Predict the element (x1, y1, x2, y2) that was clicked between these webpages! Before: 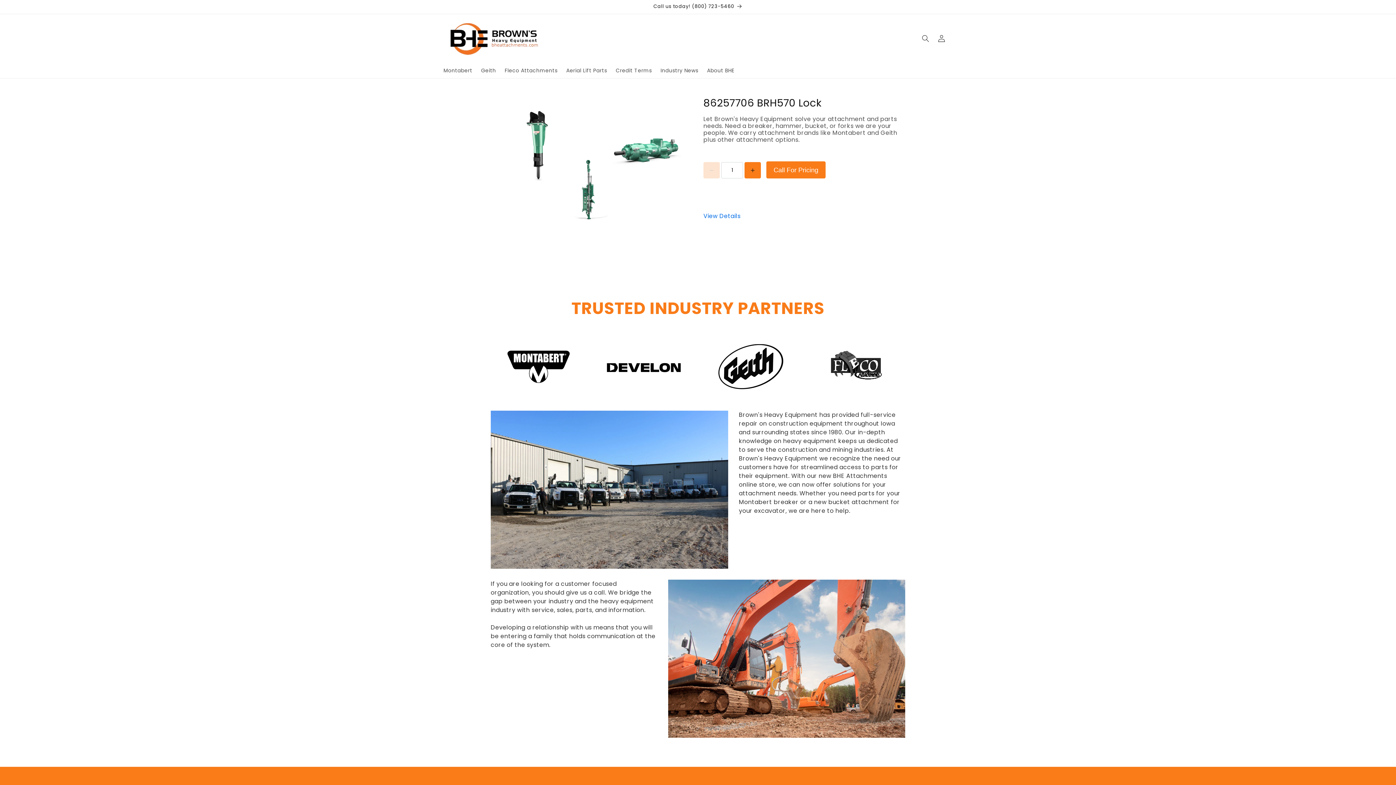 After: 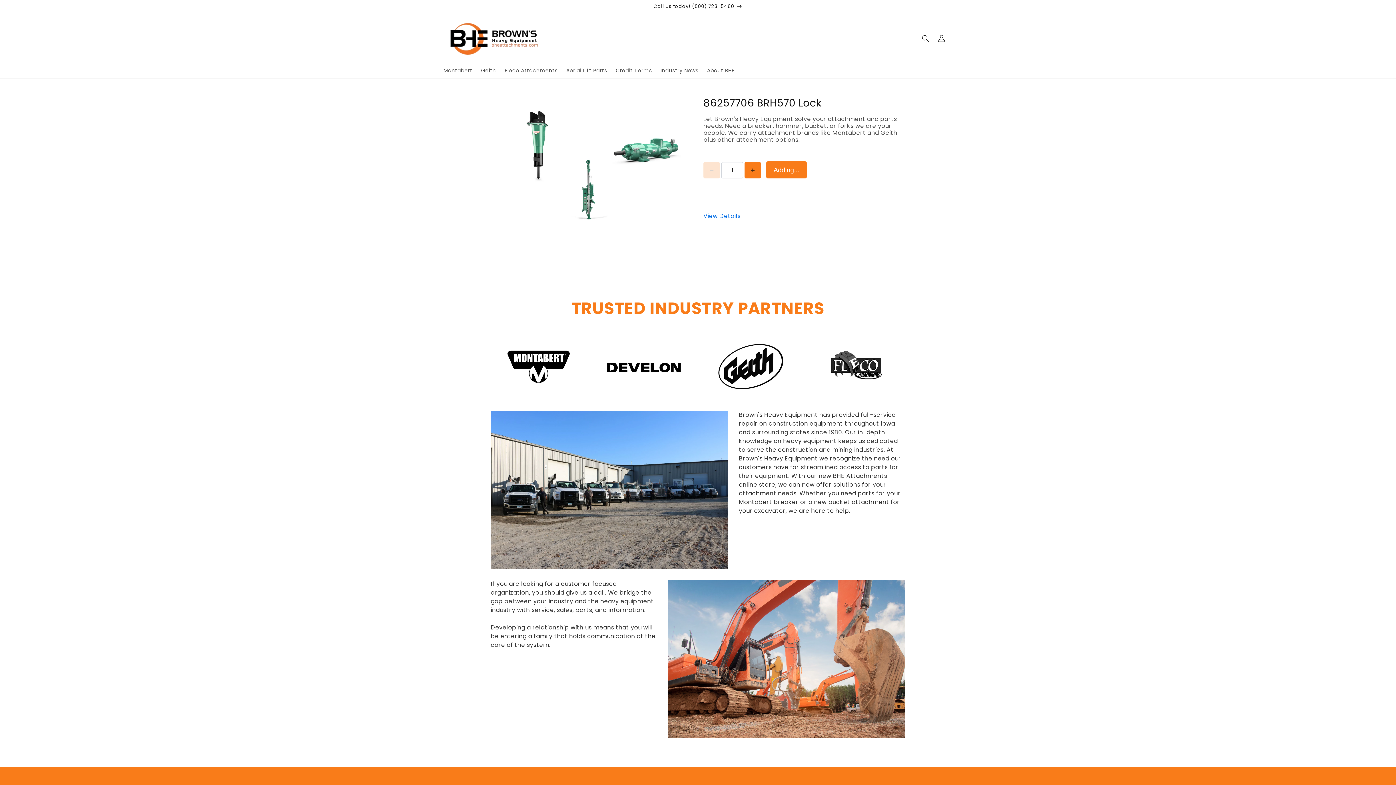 Action: label: Call For Pricing bbox: (766, 161, 825, 178)